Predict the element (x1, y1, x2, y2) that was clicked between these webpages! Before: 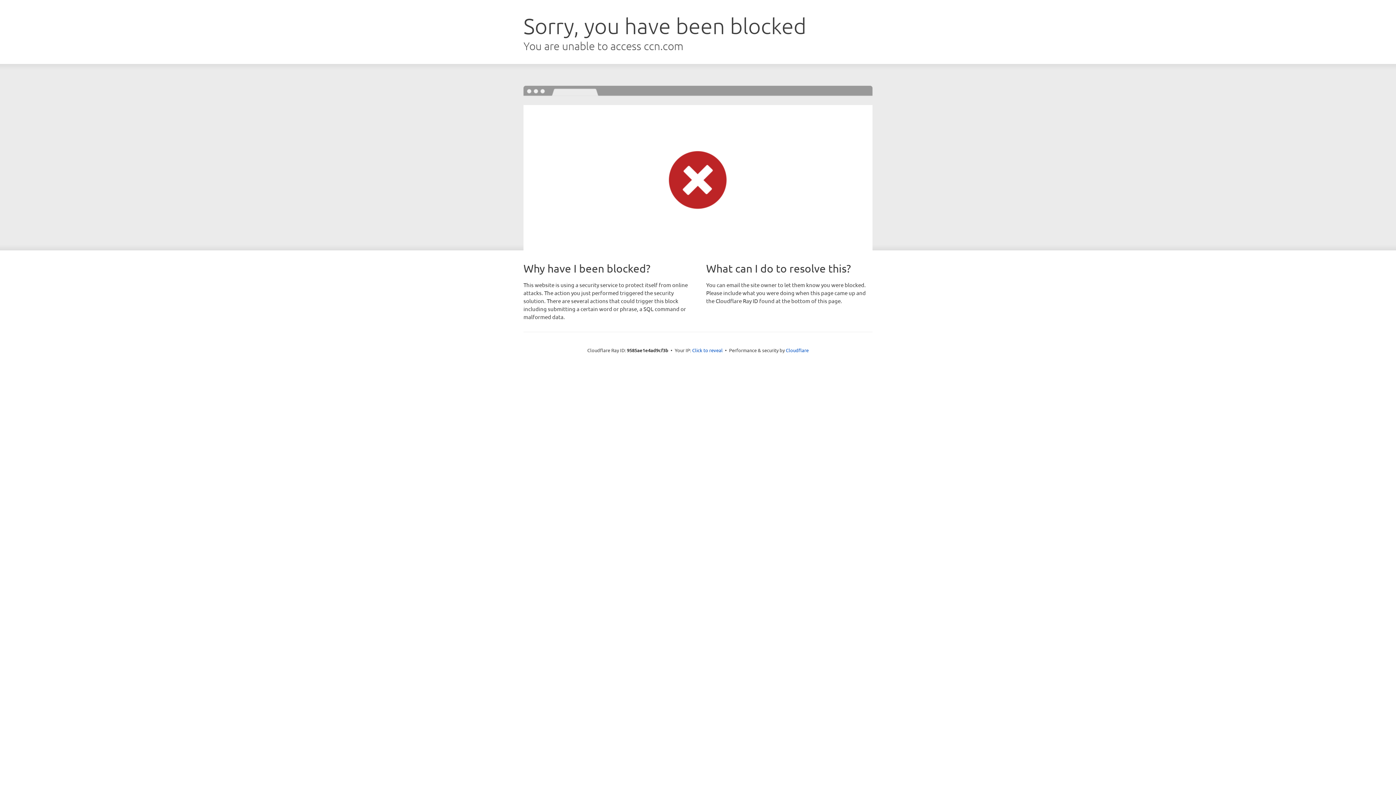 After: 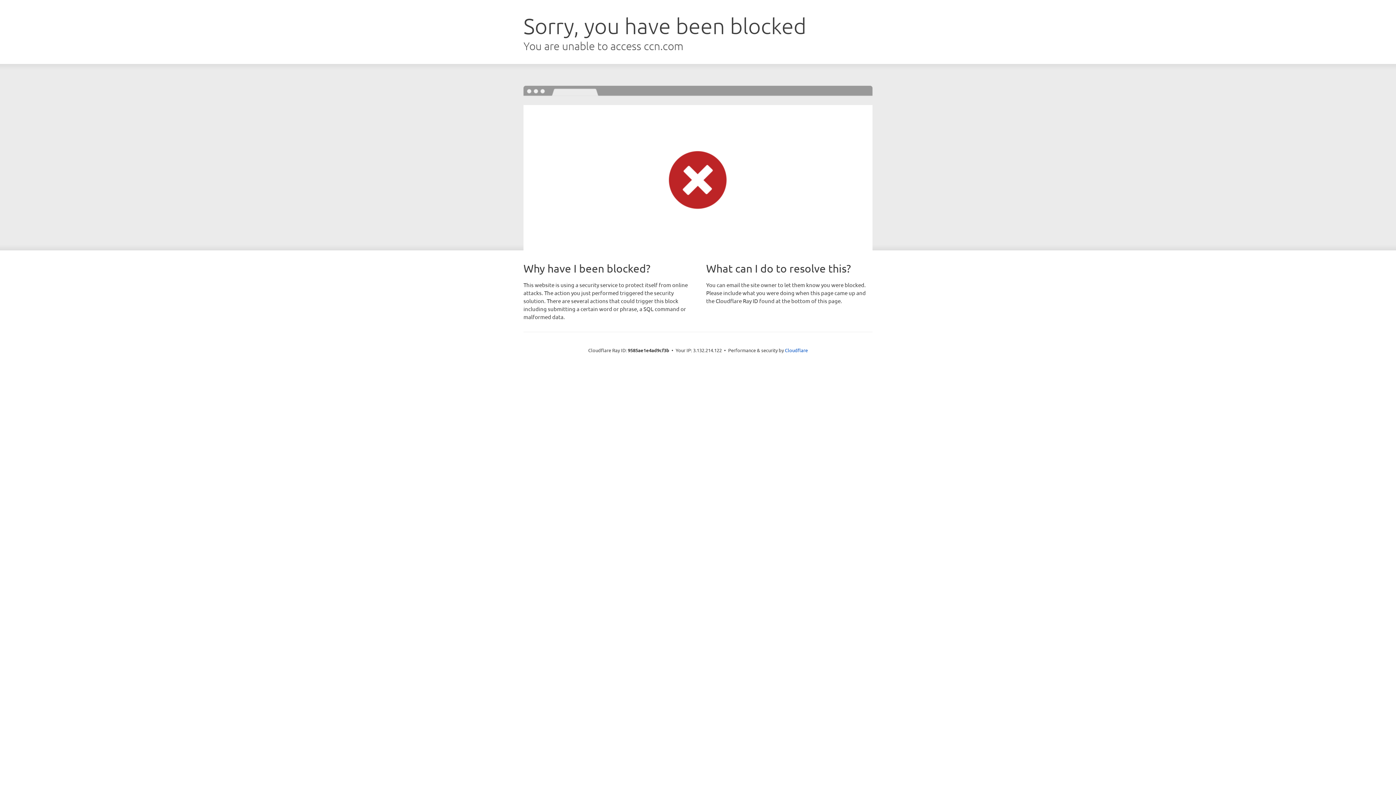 Action: label: Click to reveal bbox: (692, 346, 722, 353)